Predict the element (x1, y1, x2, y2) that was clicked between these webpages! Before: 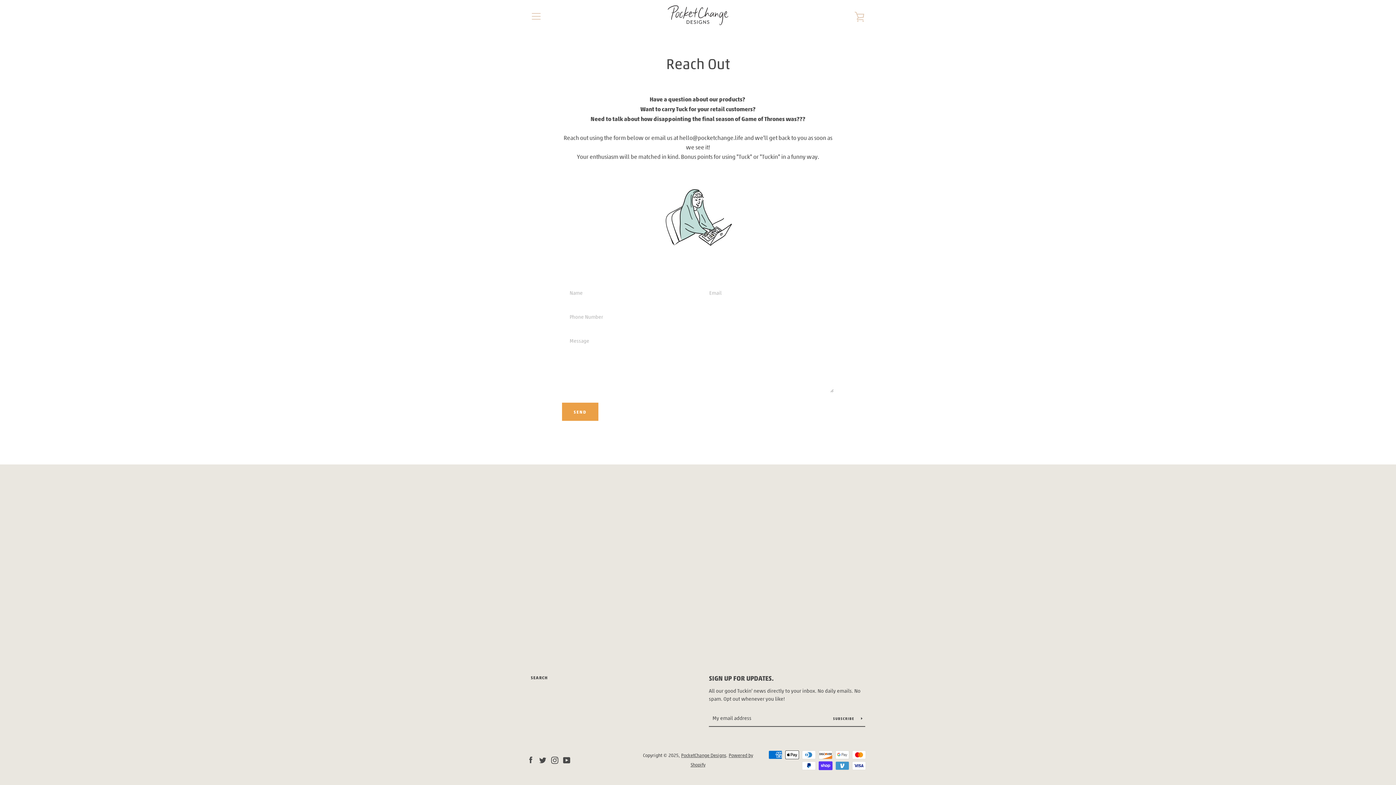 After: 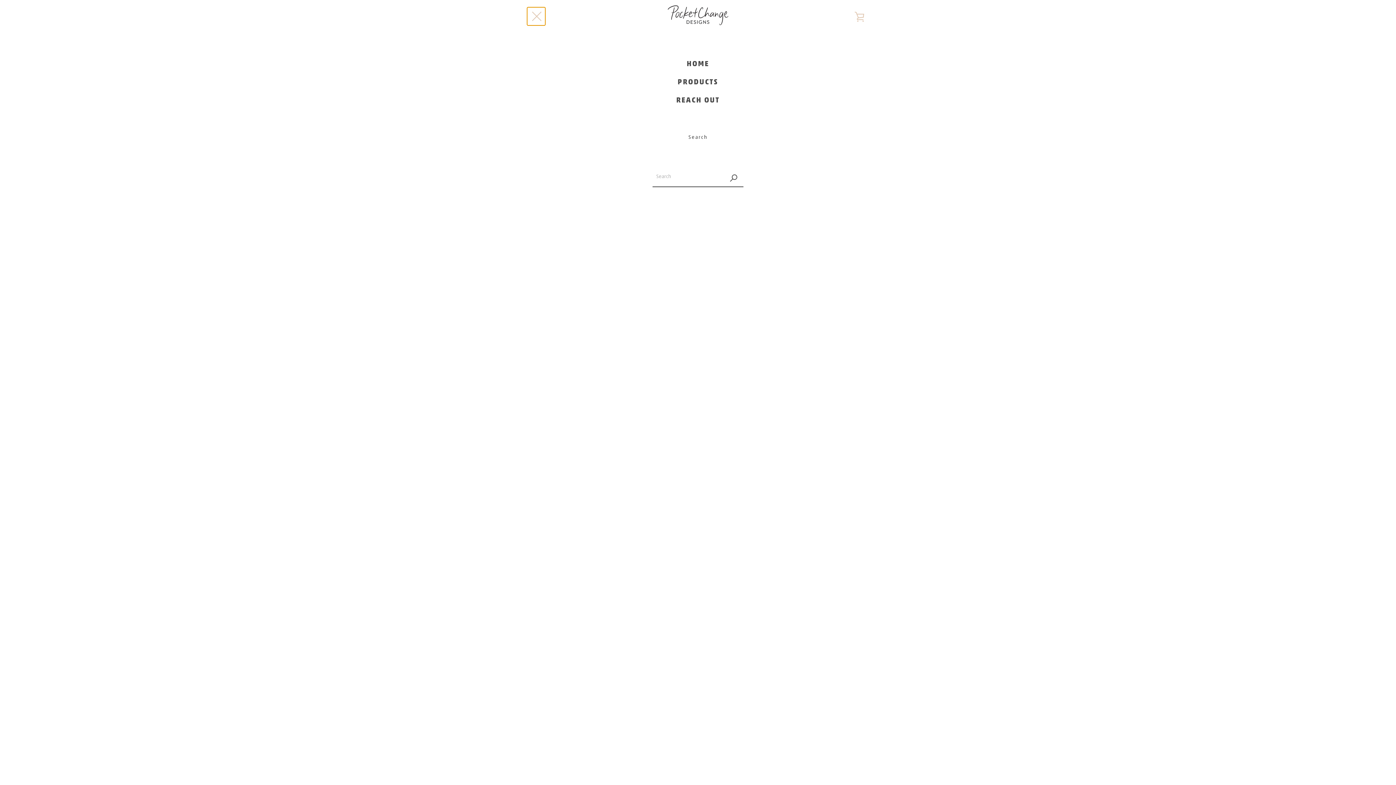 Action: label: MENU bbox: (527, 7, 545, 25)